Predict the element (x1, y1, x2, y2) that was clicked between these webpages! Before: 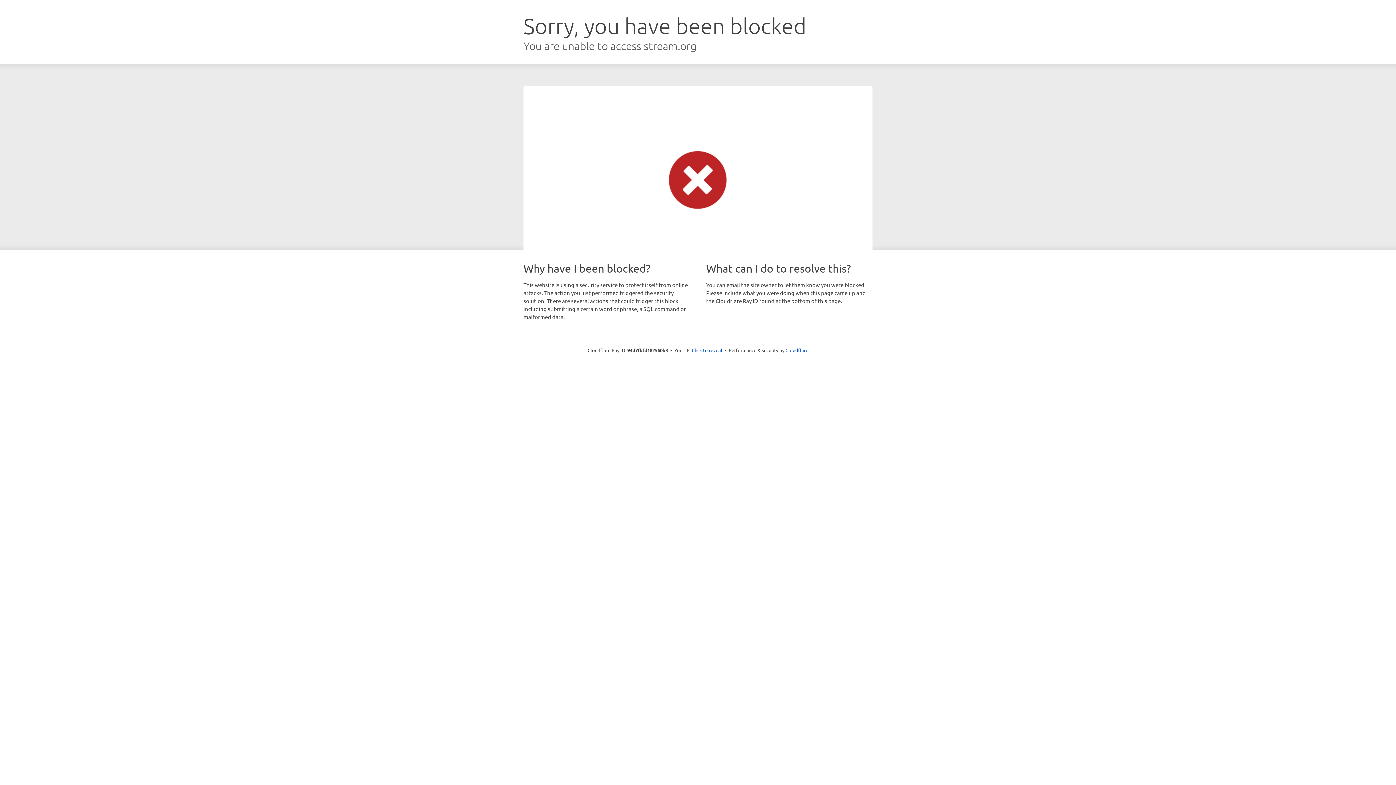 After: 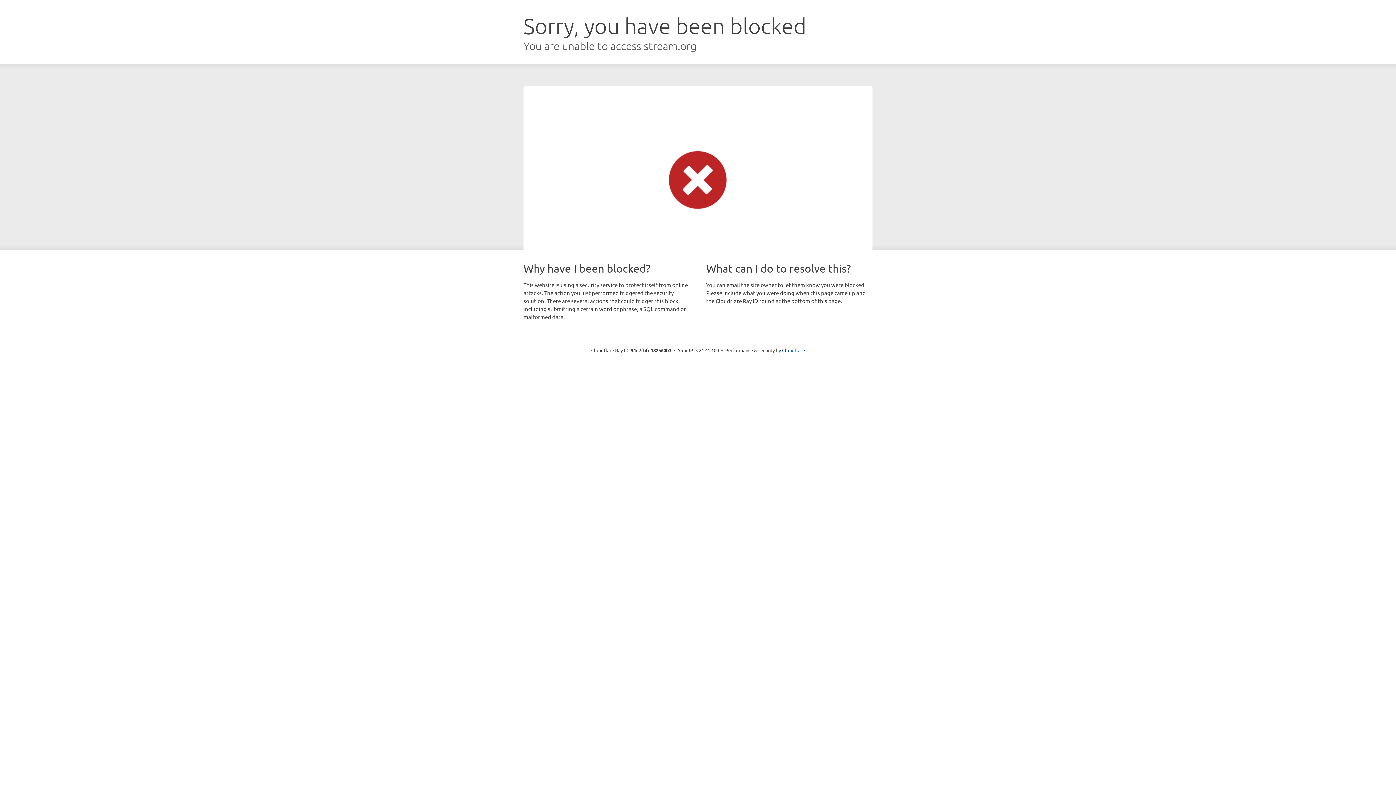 Action: label: Click to reveal bbox: (692, 346, 722, 353)